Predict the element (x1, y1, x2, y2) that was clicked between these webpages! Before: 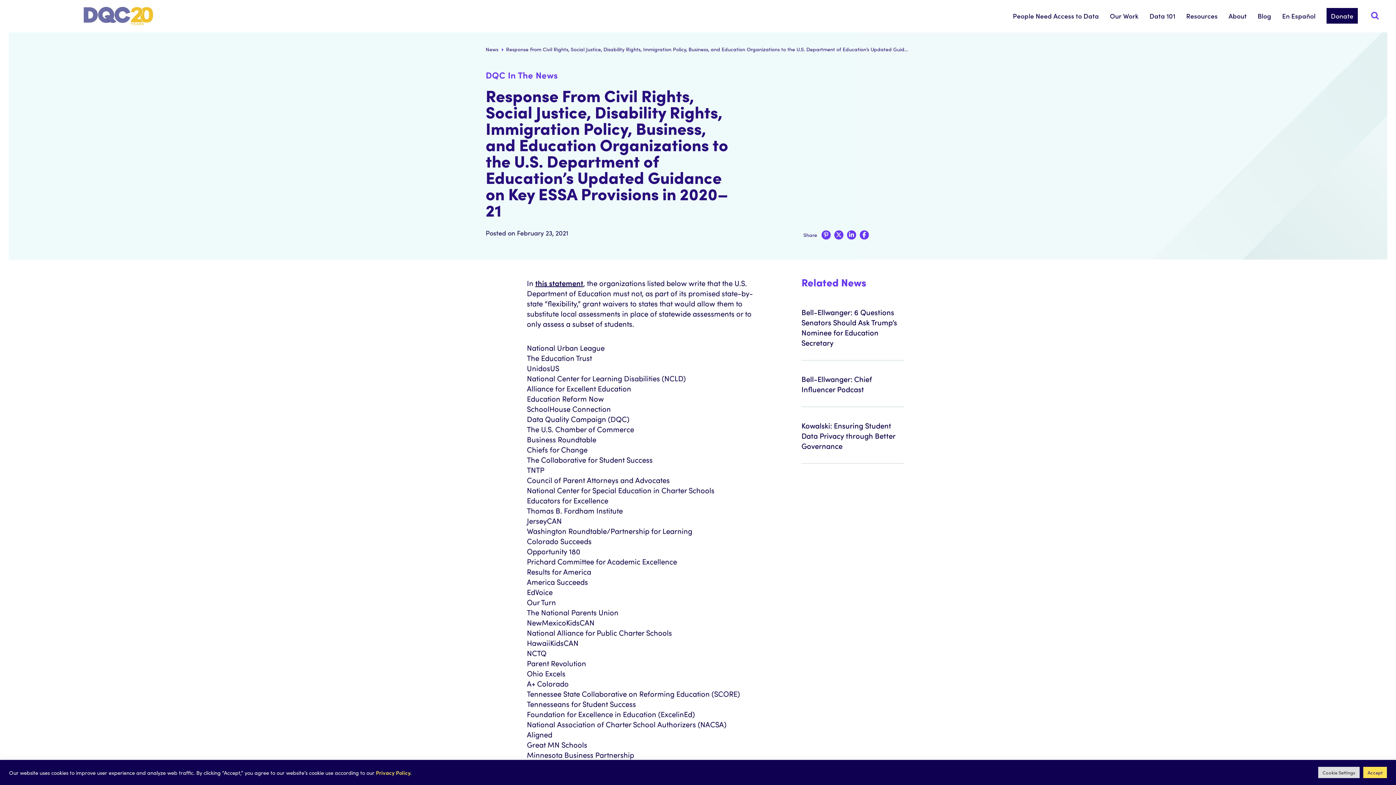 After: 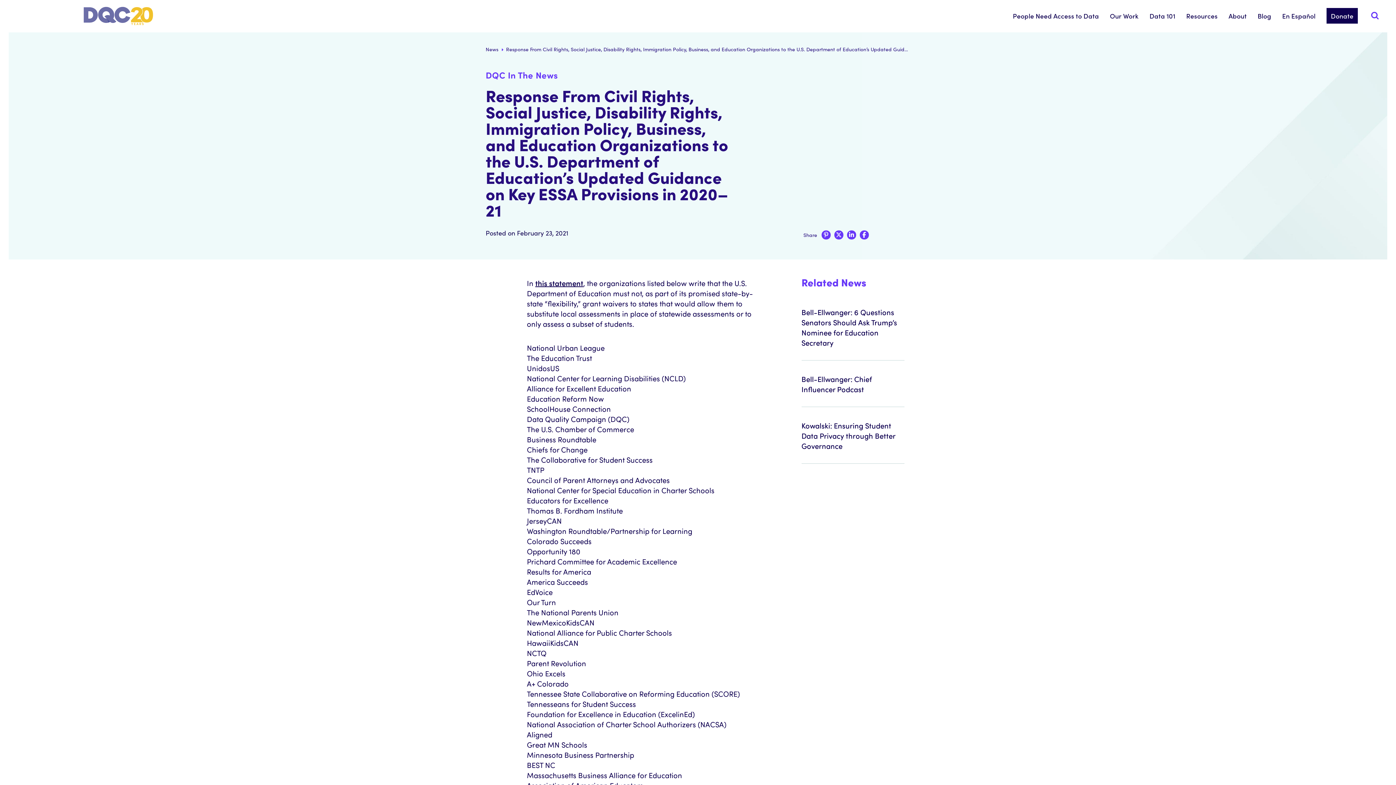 Action: label: Accept bbox: (1363, 767, 1387, 778)